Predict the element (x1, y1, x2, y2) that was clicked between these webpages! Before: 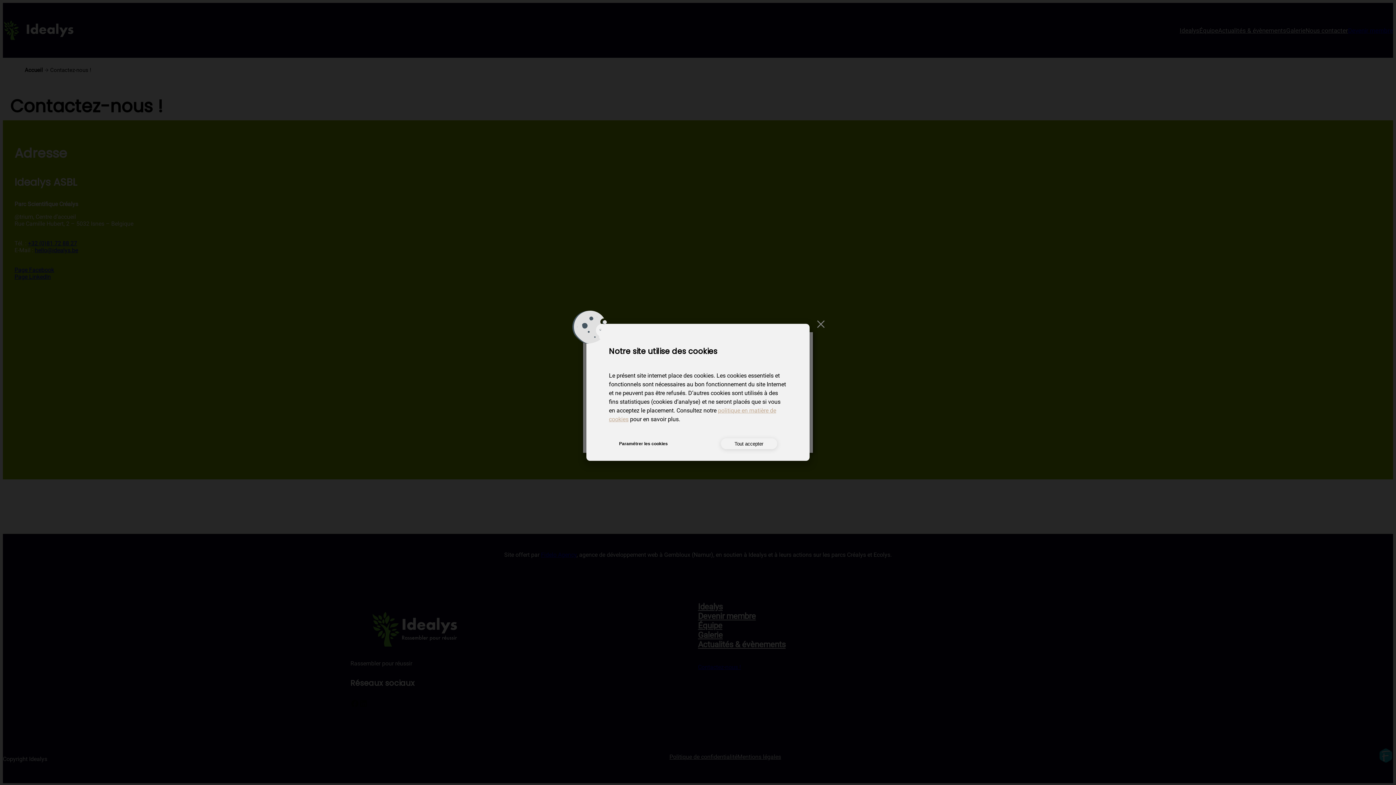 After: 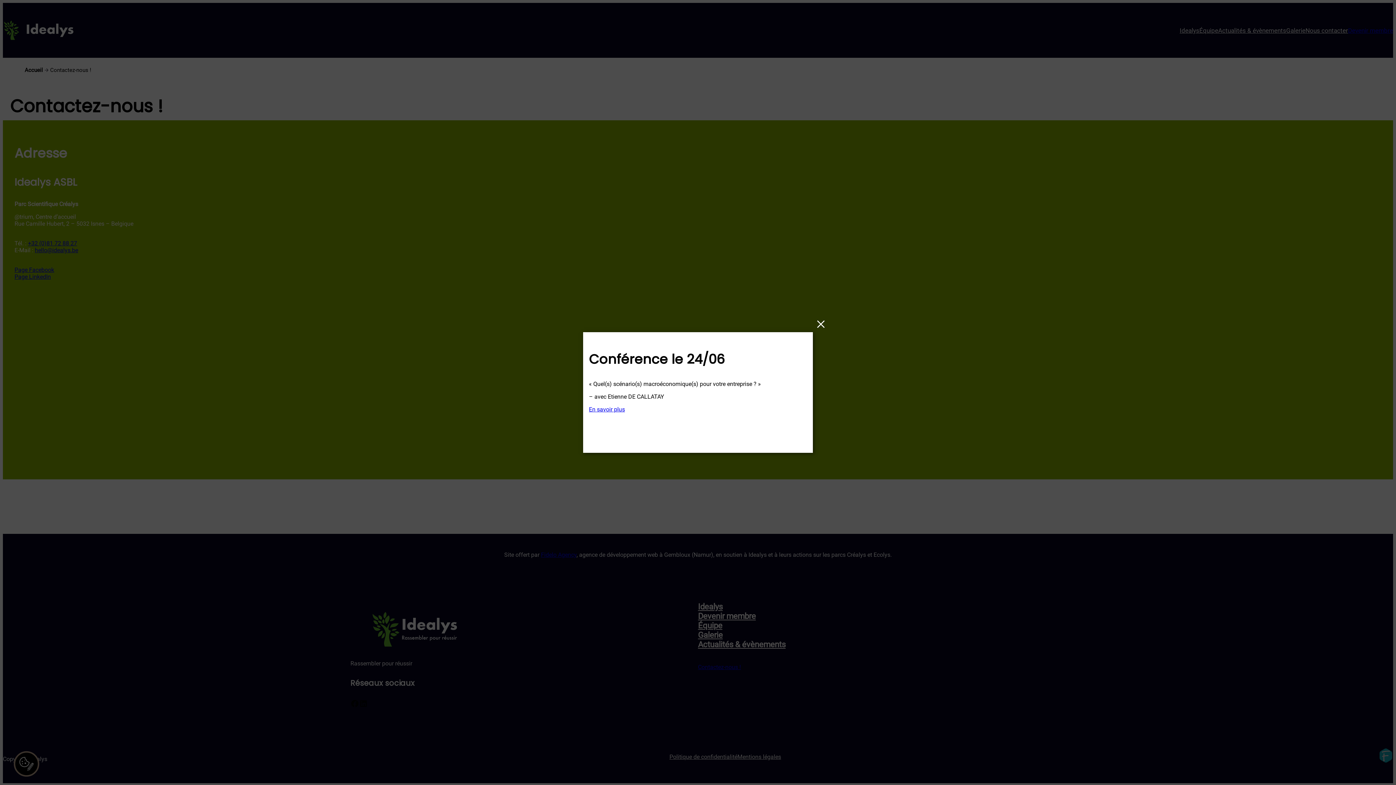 Action: label: Tout accepter bbox: (720, 438, 777, 449)